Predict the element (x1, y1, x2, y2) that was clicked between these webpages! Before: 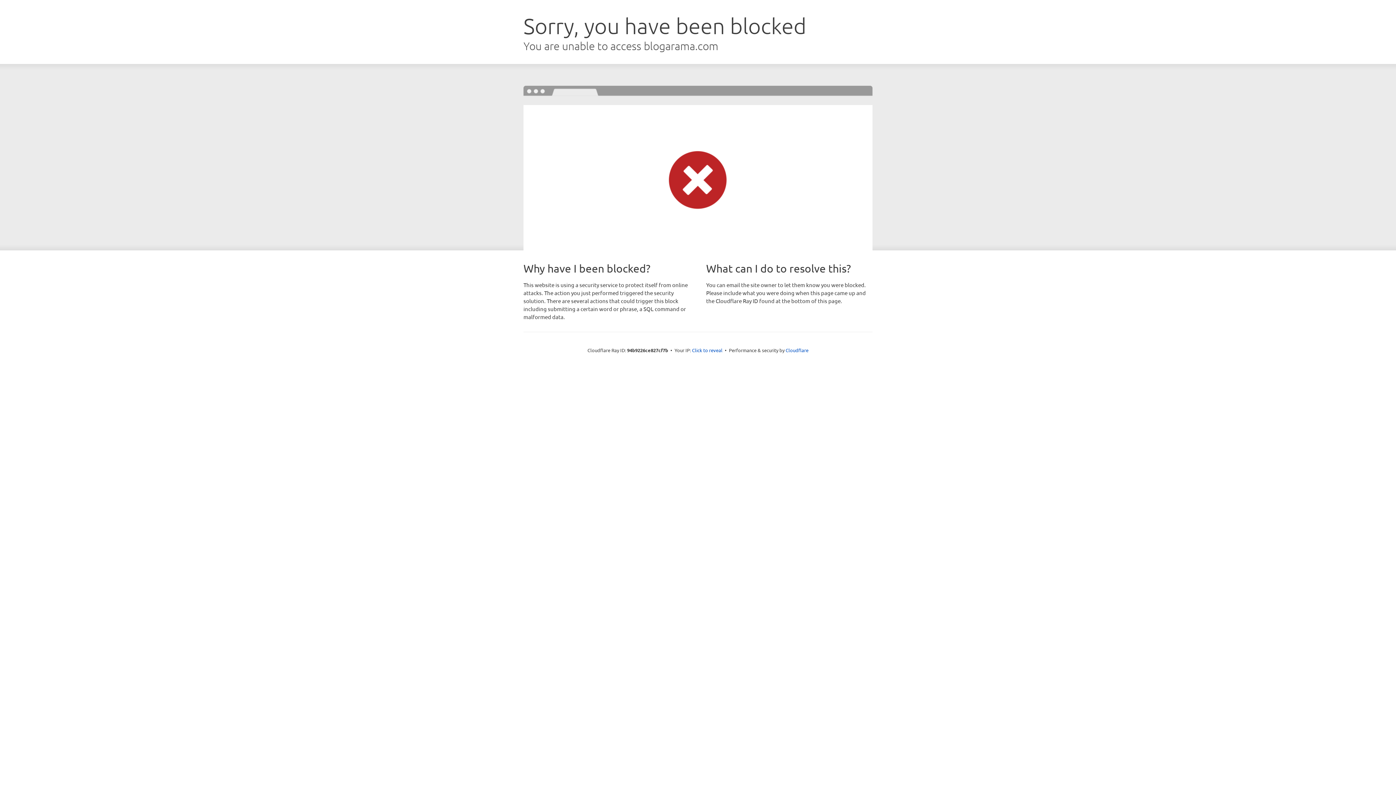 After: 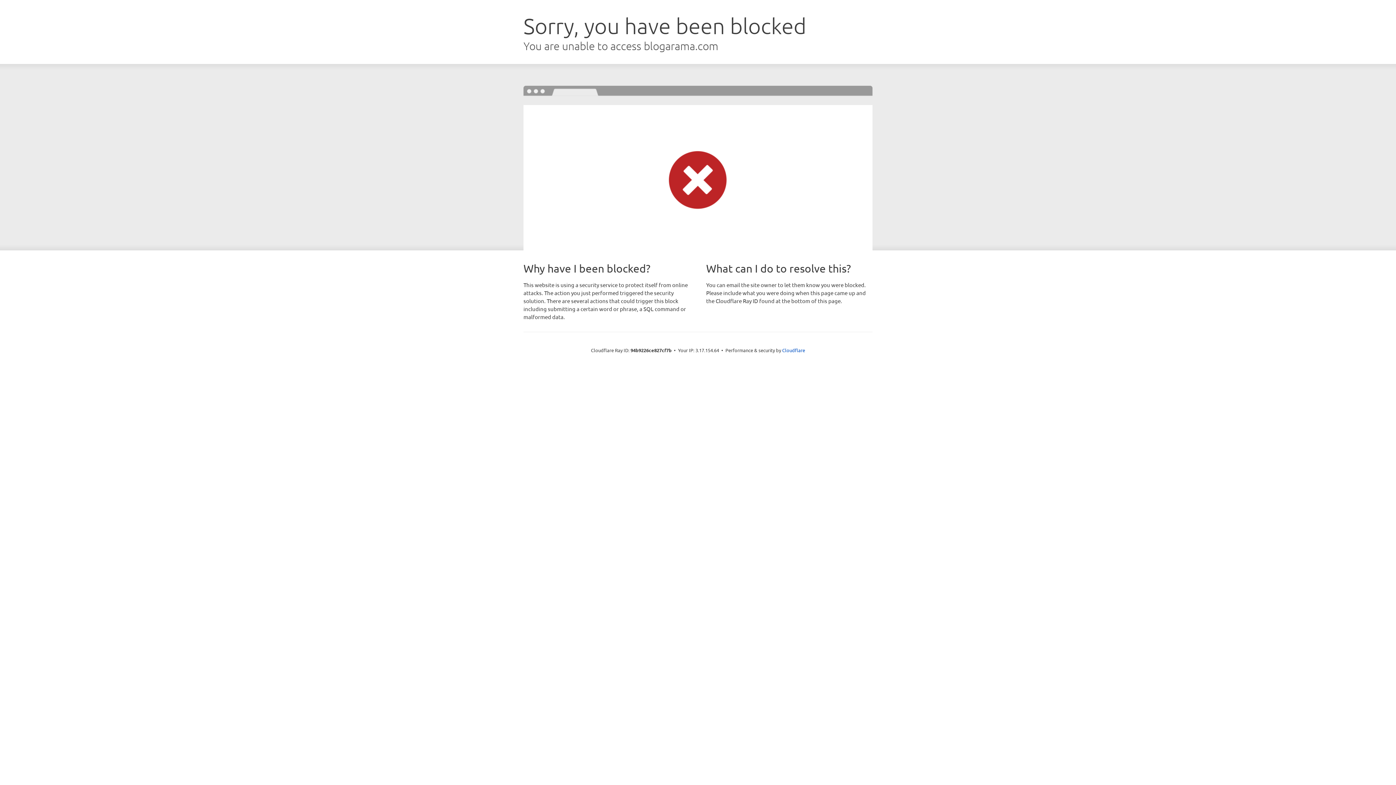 Action: label: Click to reveal bbox: (692, 346, 722, 353)